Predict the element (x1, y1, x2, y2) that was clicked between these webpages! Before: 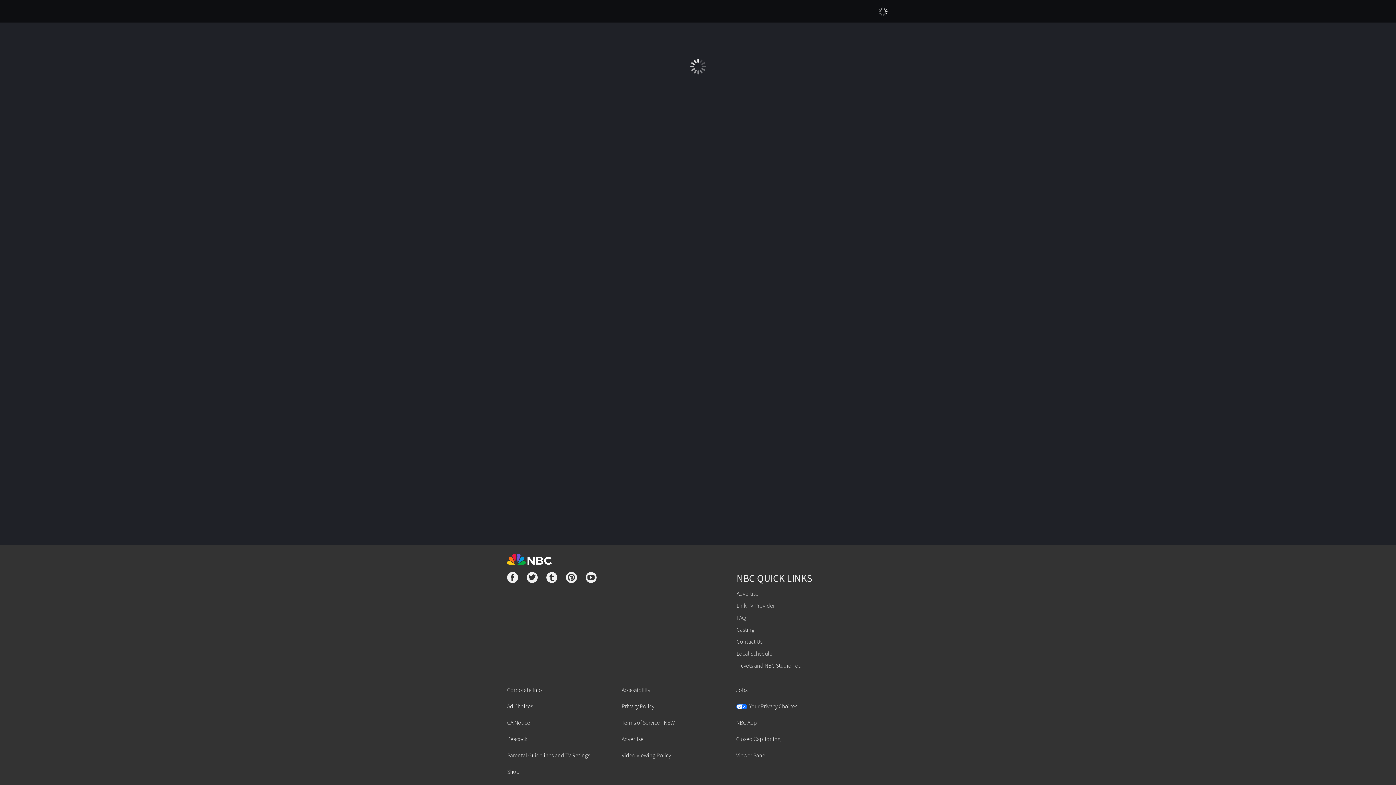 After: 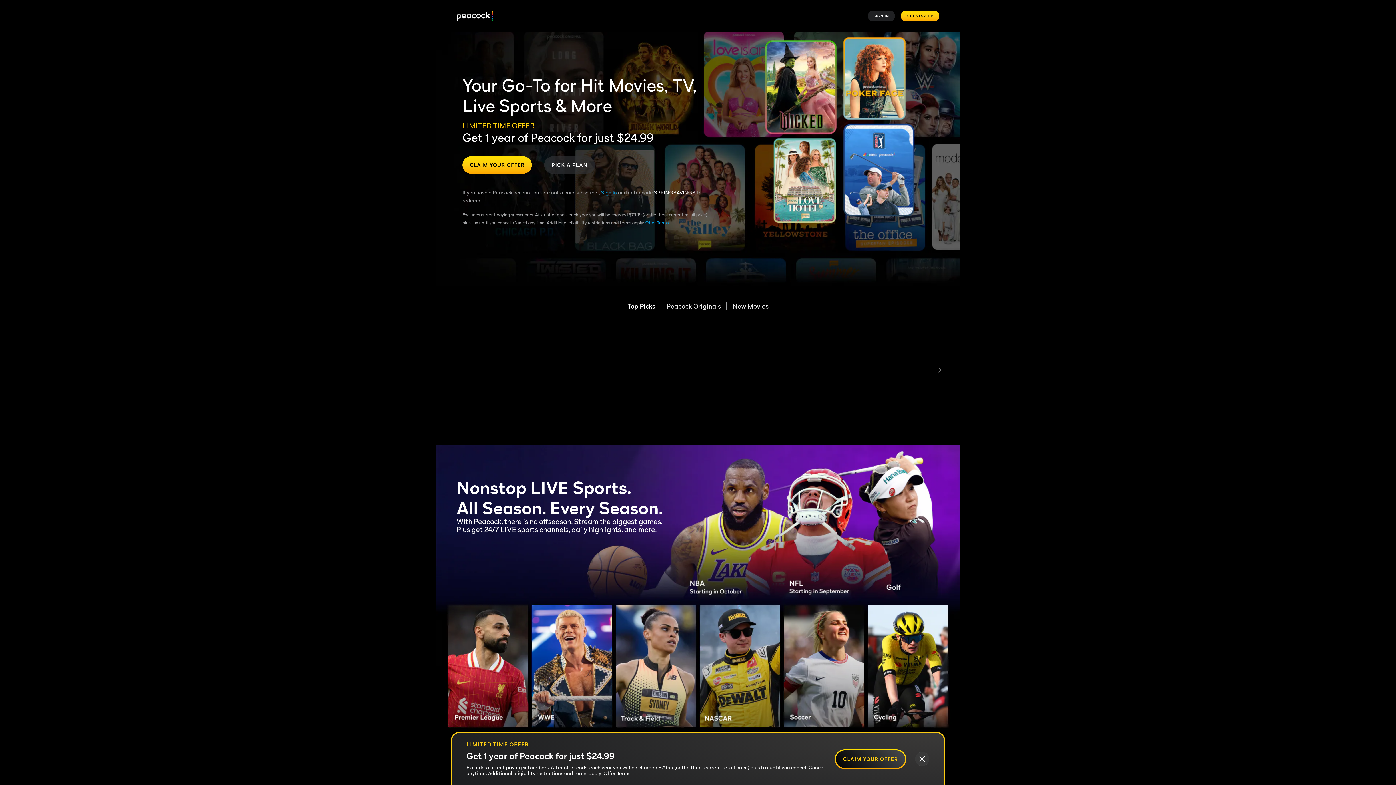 Action: label: Peacock bbox: (507, 736, 527, 743)